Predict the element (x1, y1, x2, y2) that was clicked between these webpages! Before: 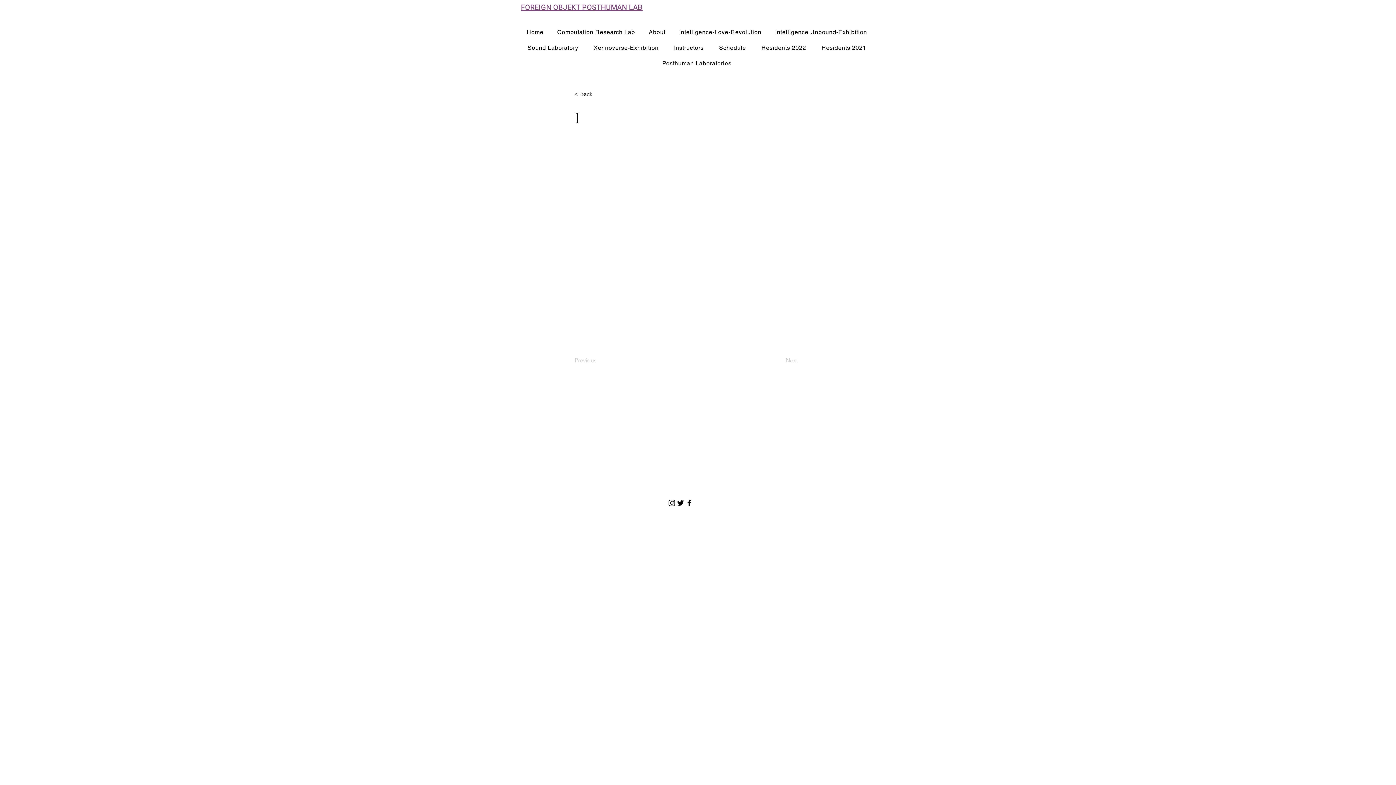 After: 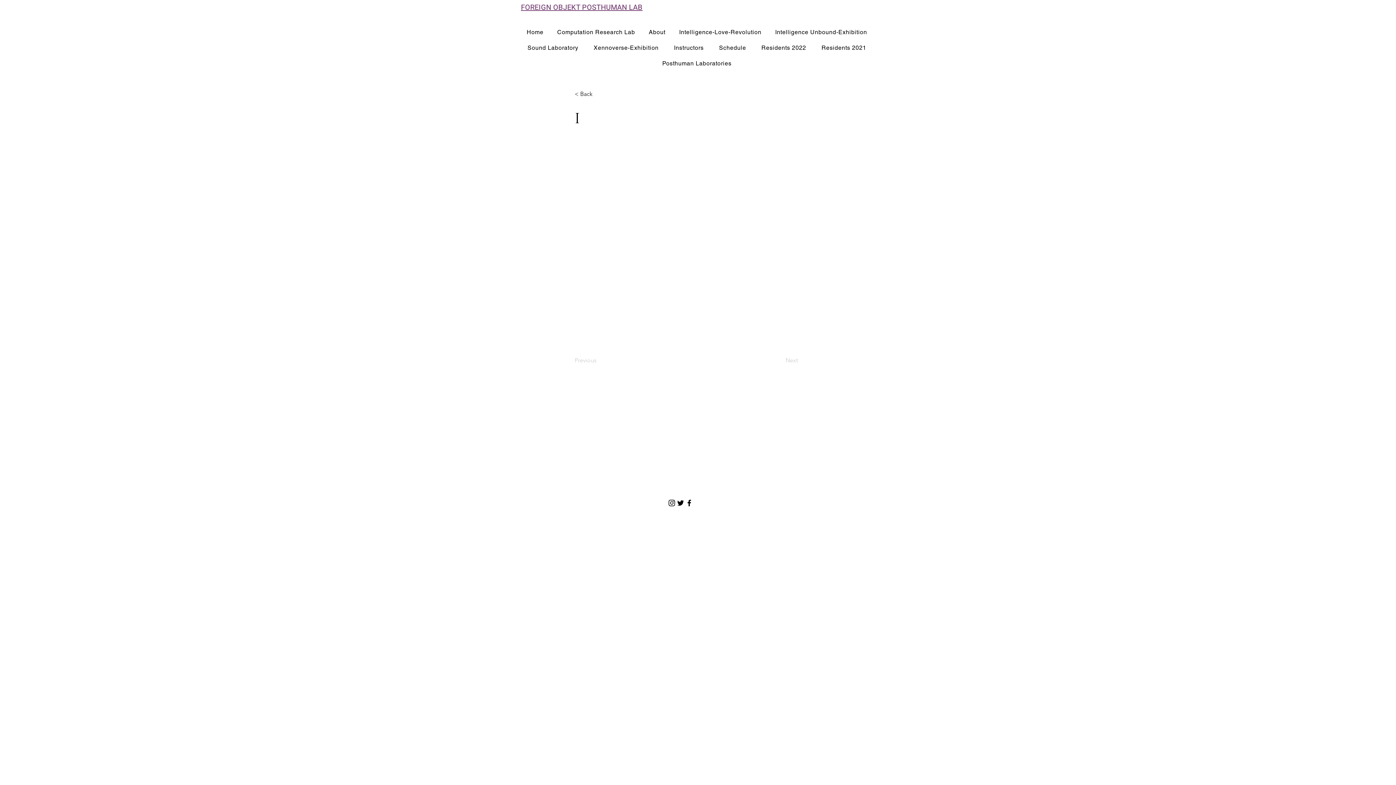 Action: bbox: (685, 498, 693, 507) label: Facebook